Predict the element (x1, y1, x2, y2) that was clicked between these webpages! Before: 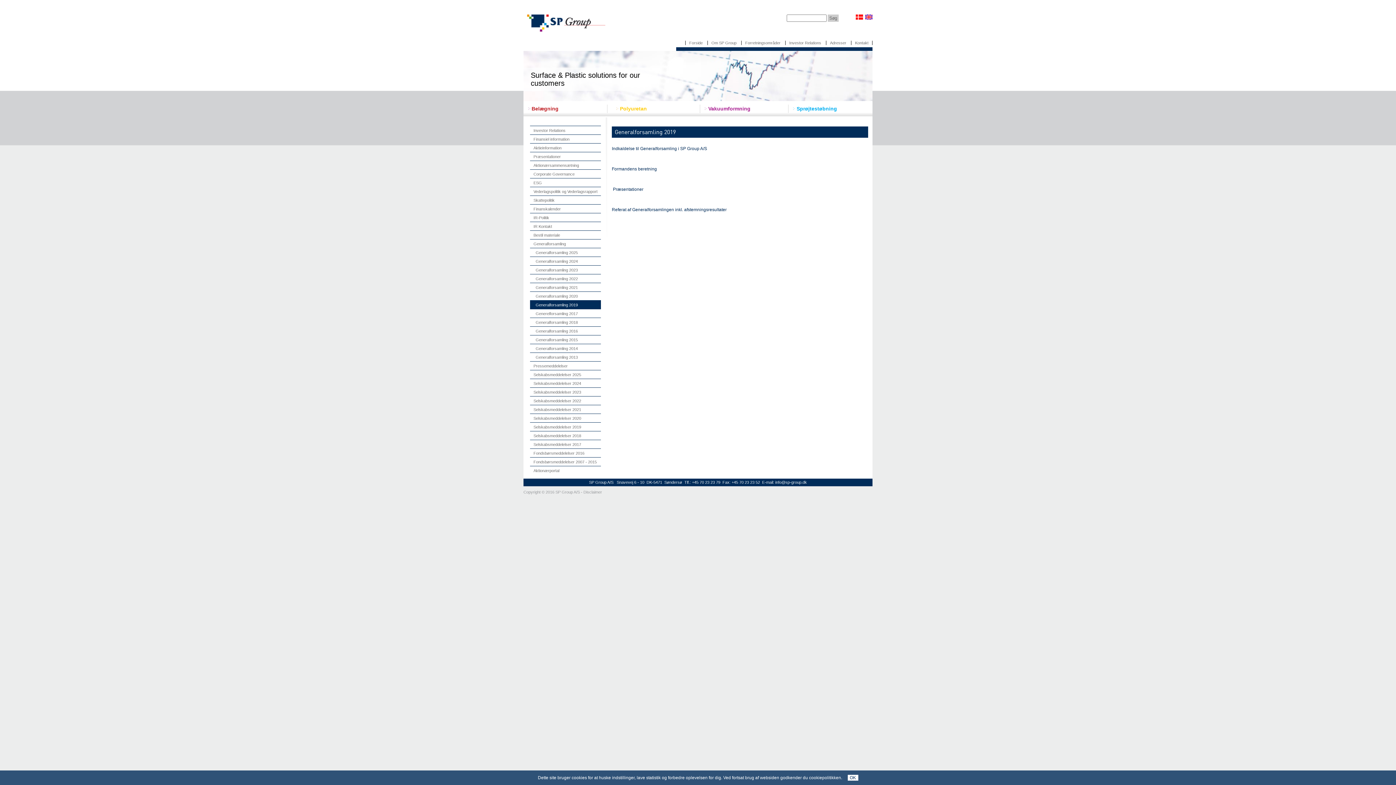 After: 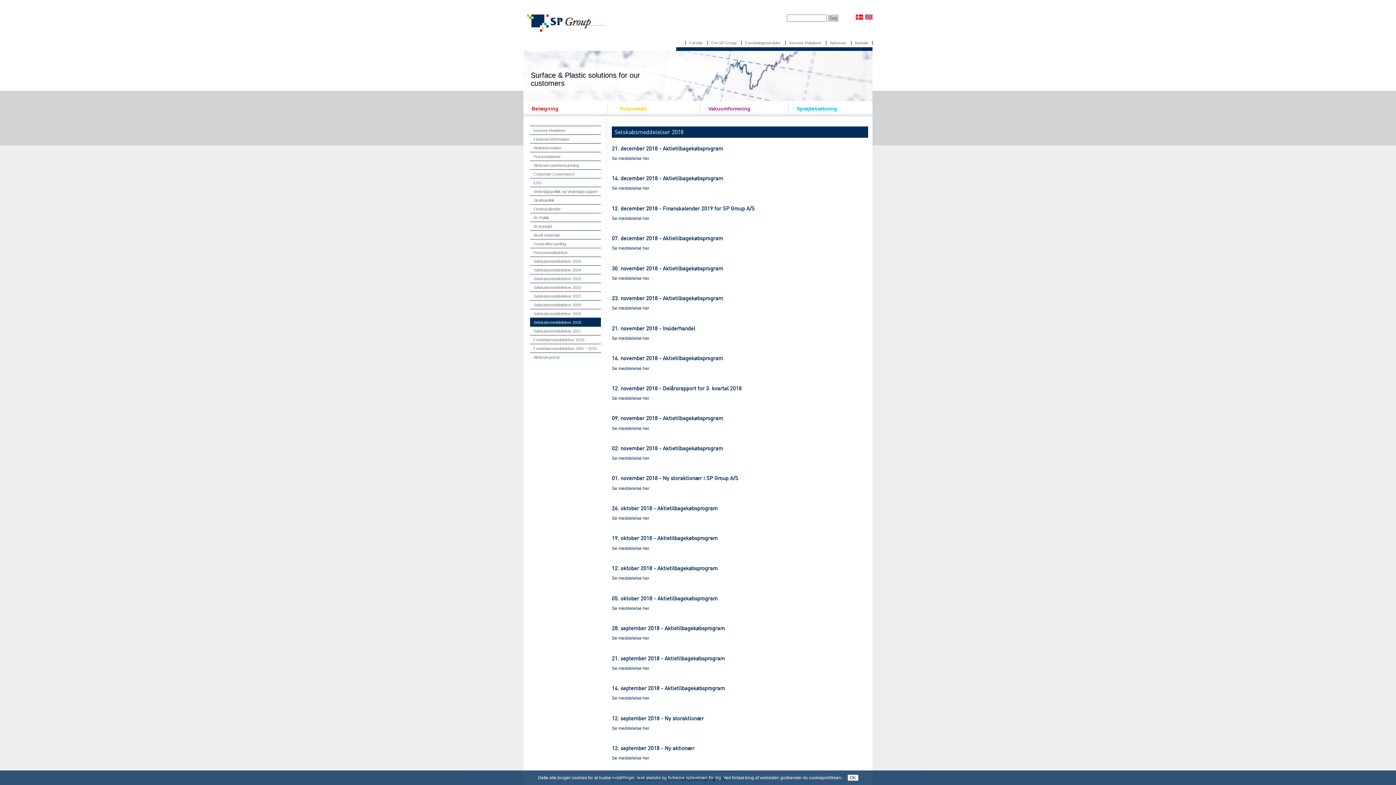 Action: label: Selskabsmeddelelser 2018 bbox: (530, 431, 601, 440)